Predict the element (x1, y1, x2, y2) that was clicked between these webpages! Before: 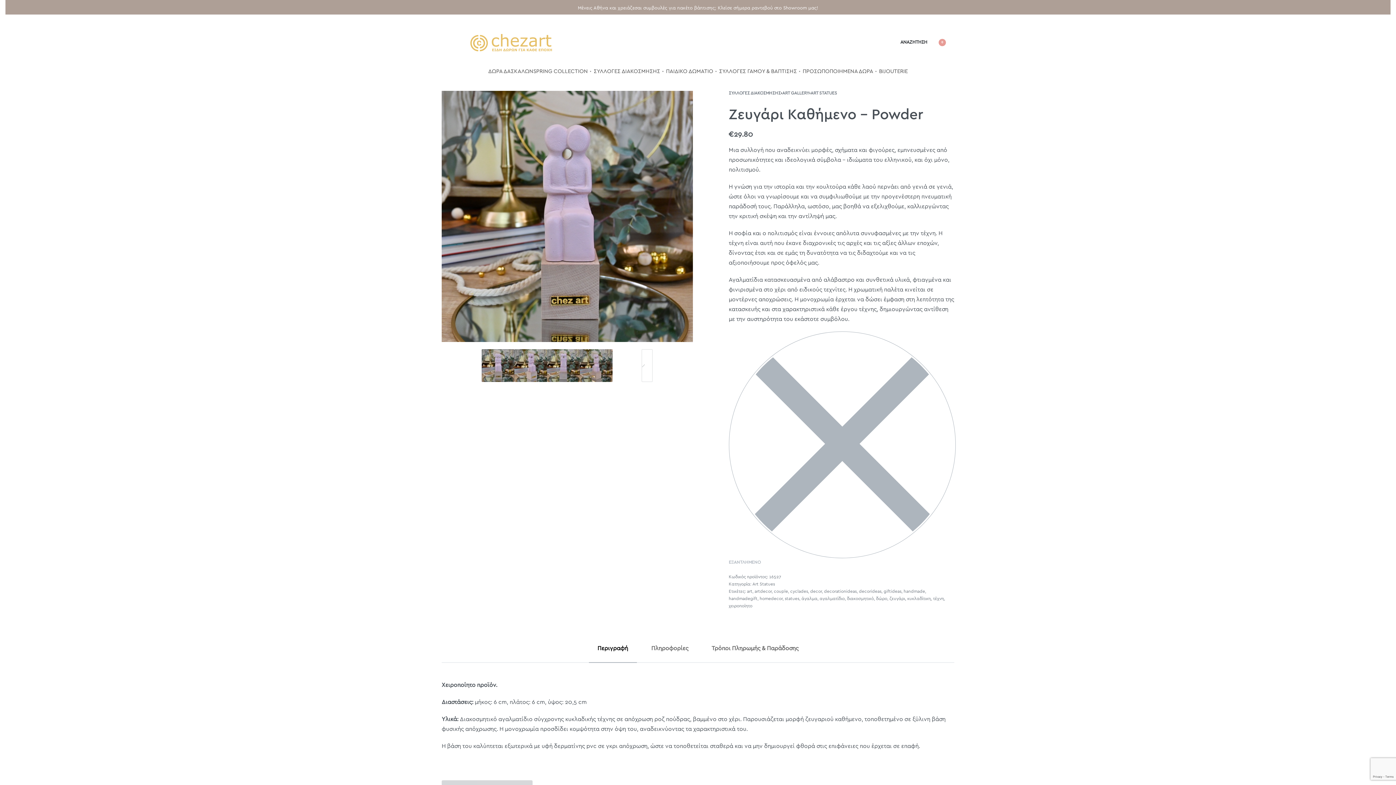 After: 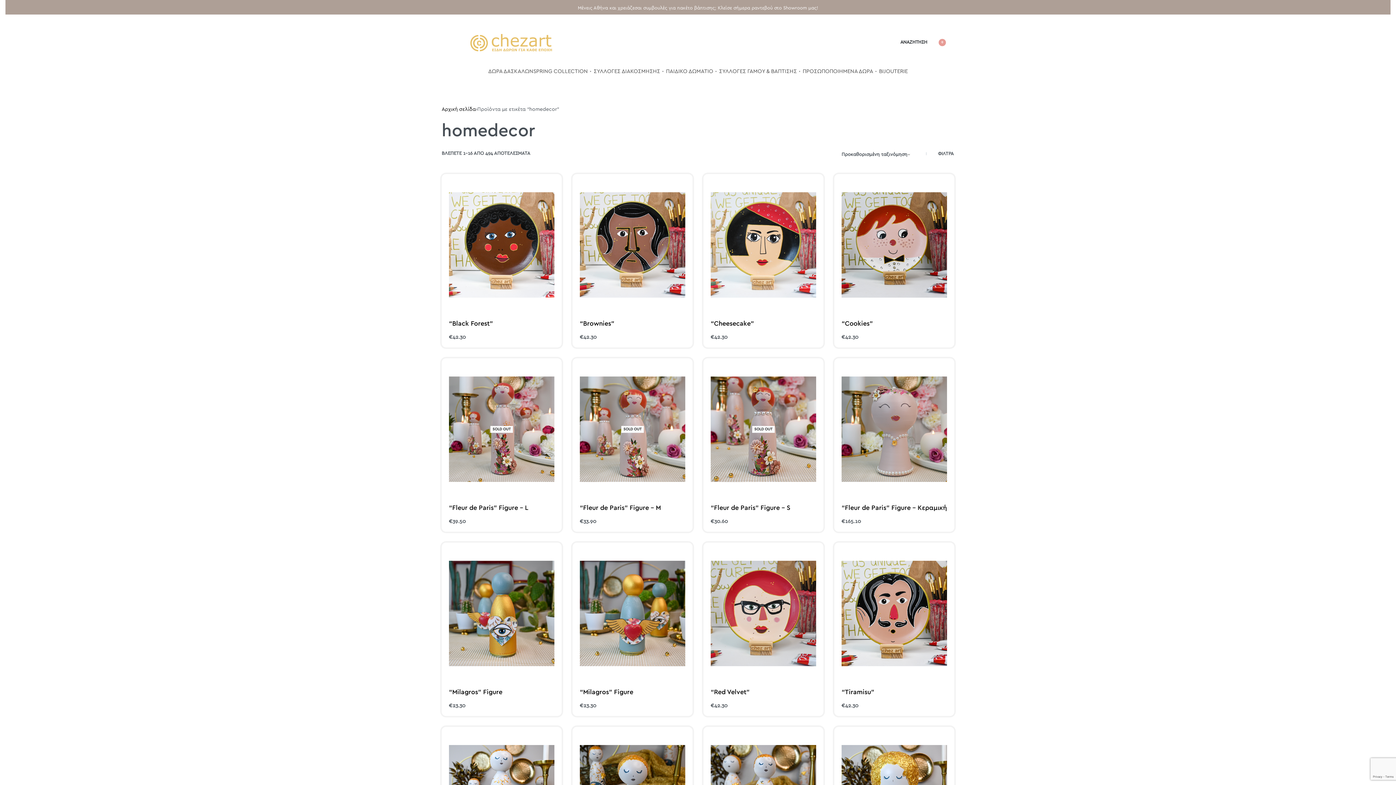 Action: label: homedecor bbox: (759, 596, 782, 601)